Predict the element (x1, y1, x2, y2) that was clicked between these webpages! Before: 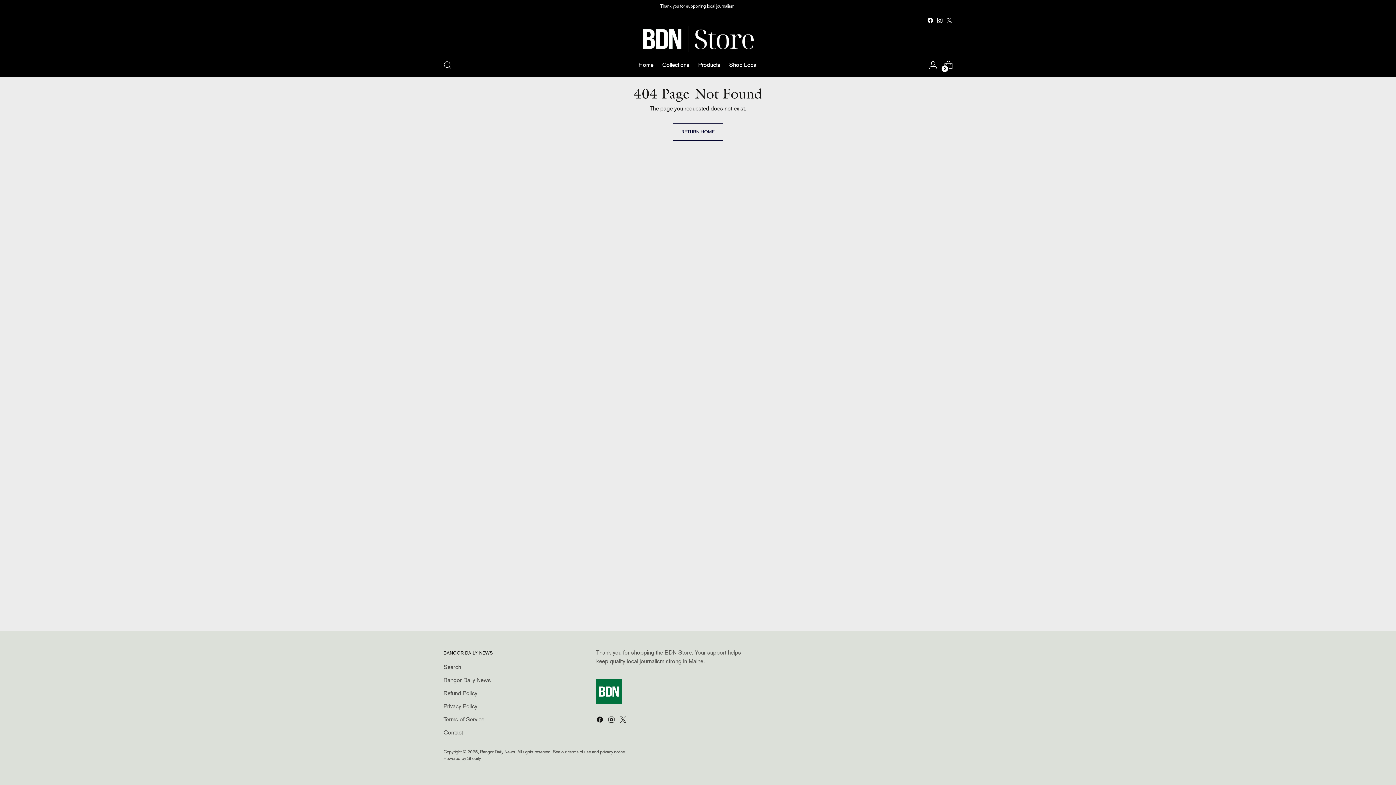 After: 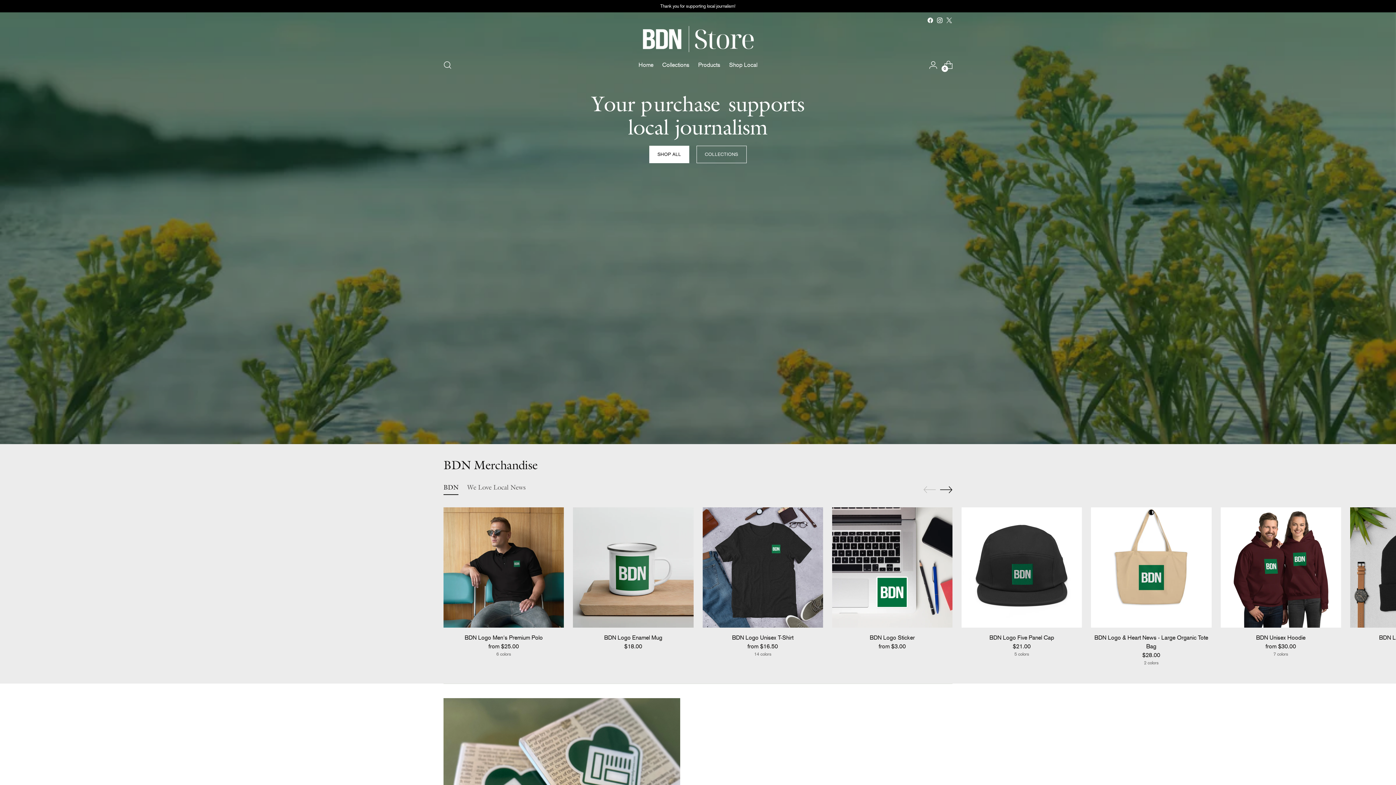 Action: bbox: (640, 25, 756, 52) label: Bangor Daily News